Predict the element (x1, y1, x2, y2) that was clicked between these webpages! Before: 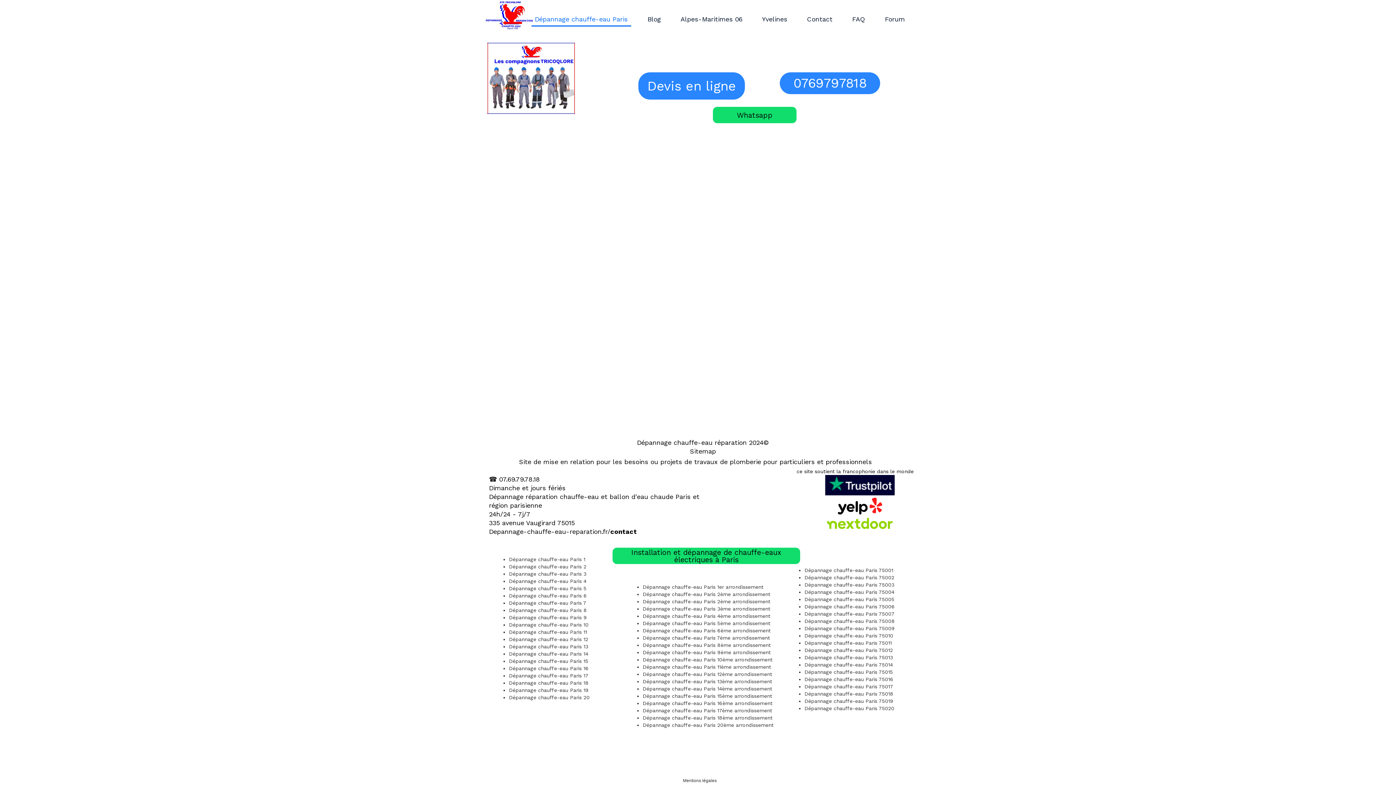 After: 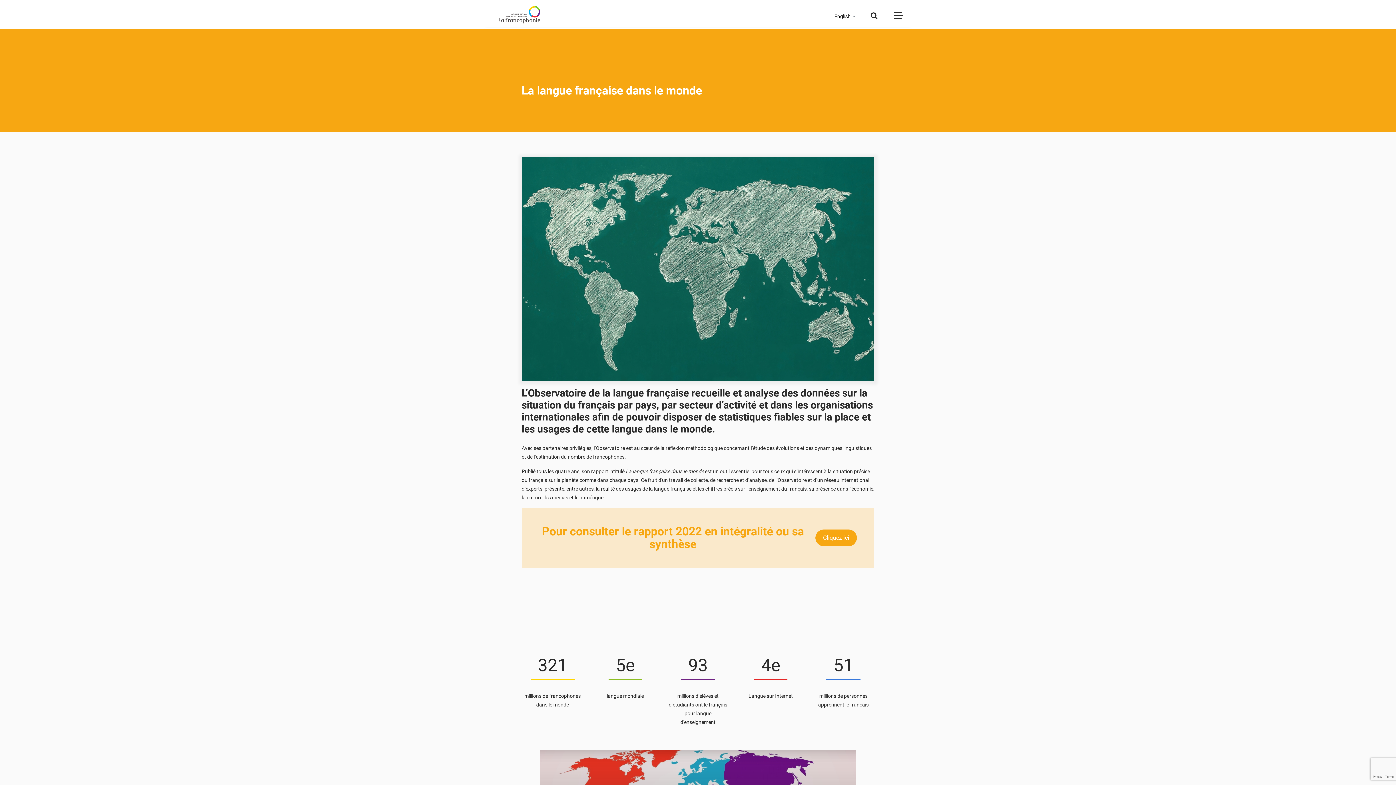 Action: bbox: (836, 468, 875, 474) label: la francophonie